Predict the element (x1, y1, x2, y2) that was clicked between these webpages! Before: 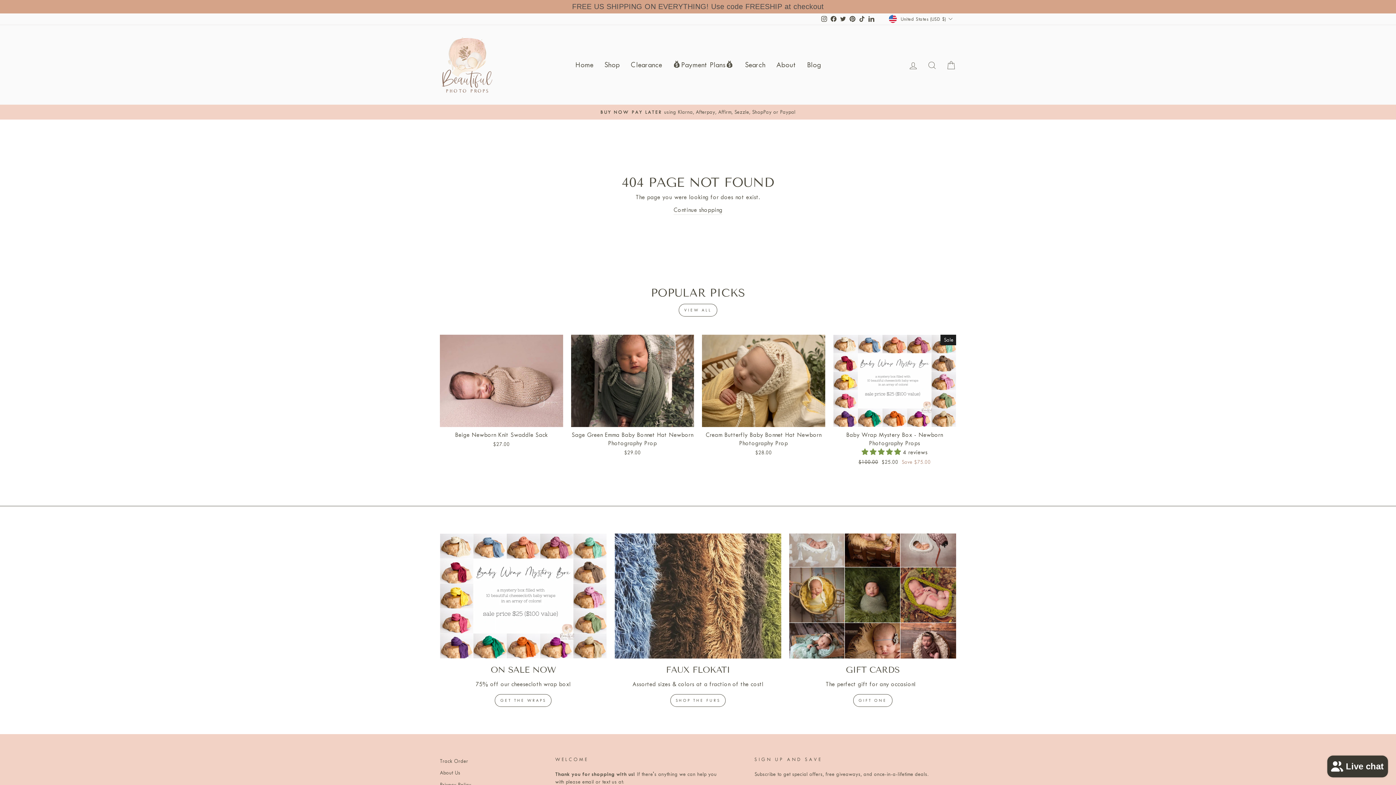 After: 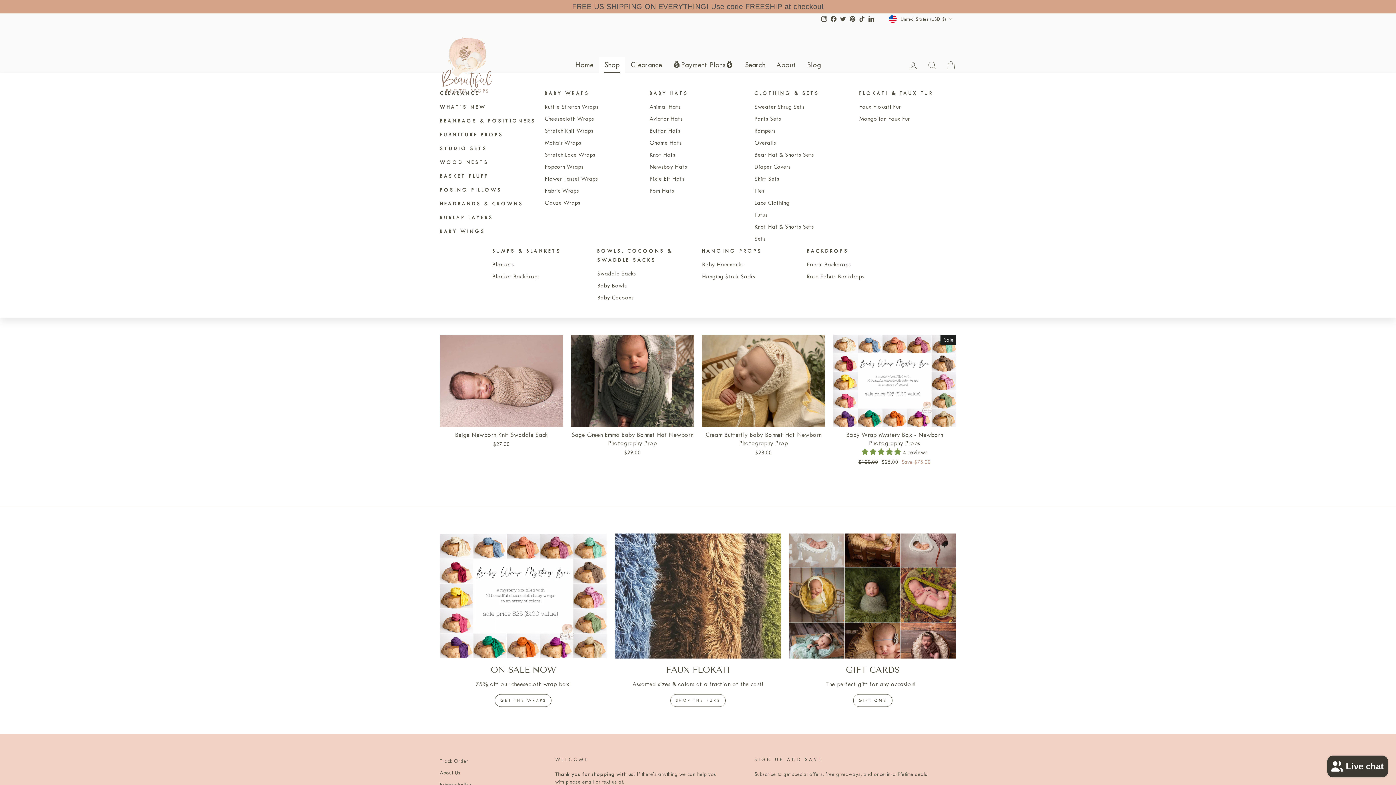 Action: bbox: (598, 56, 625, 73) label: Shop